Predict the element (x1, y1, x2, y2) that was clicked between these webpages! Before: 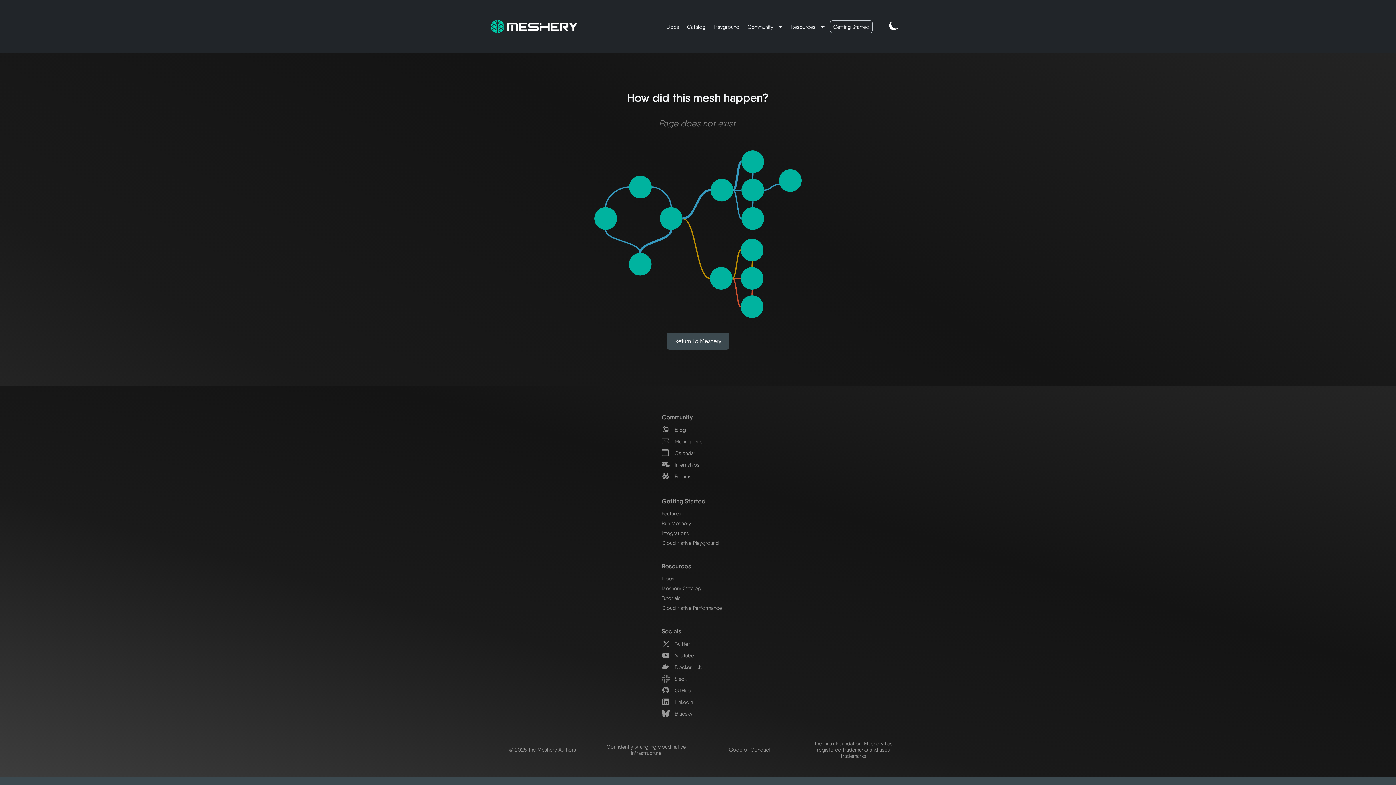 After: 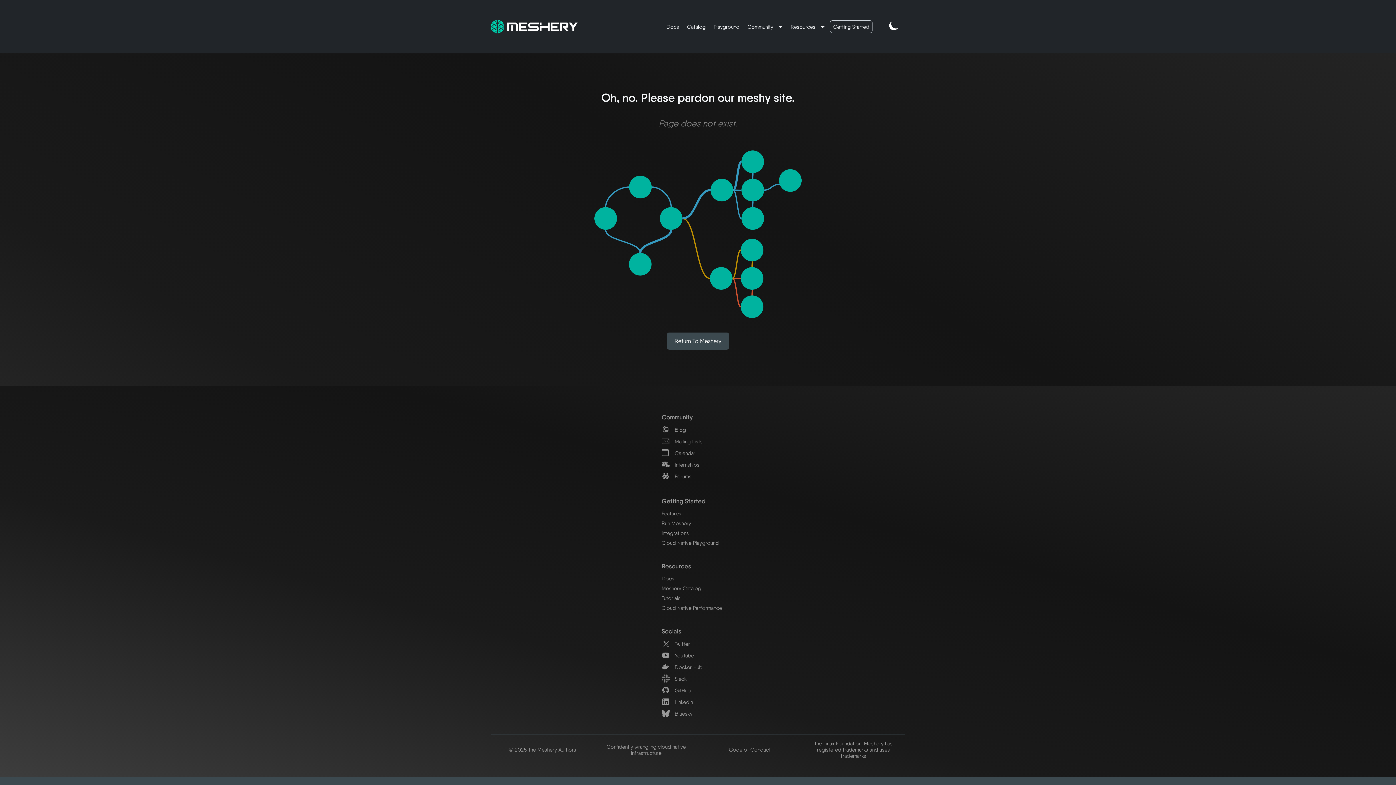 Action: label: Getting Started bbox: (661, 497, 705, 505)